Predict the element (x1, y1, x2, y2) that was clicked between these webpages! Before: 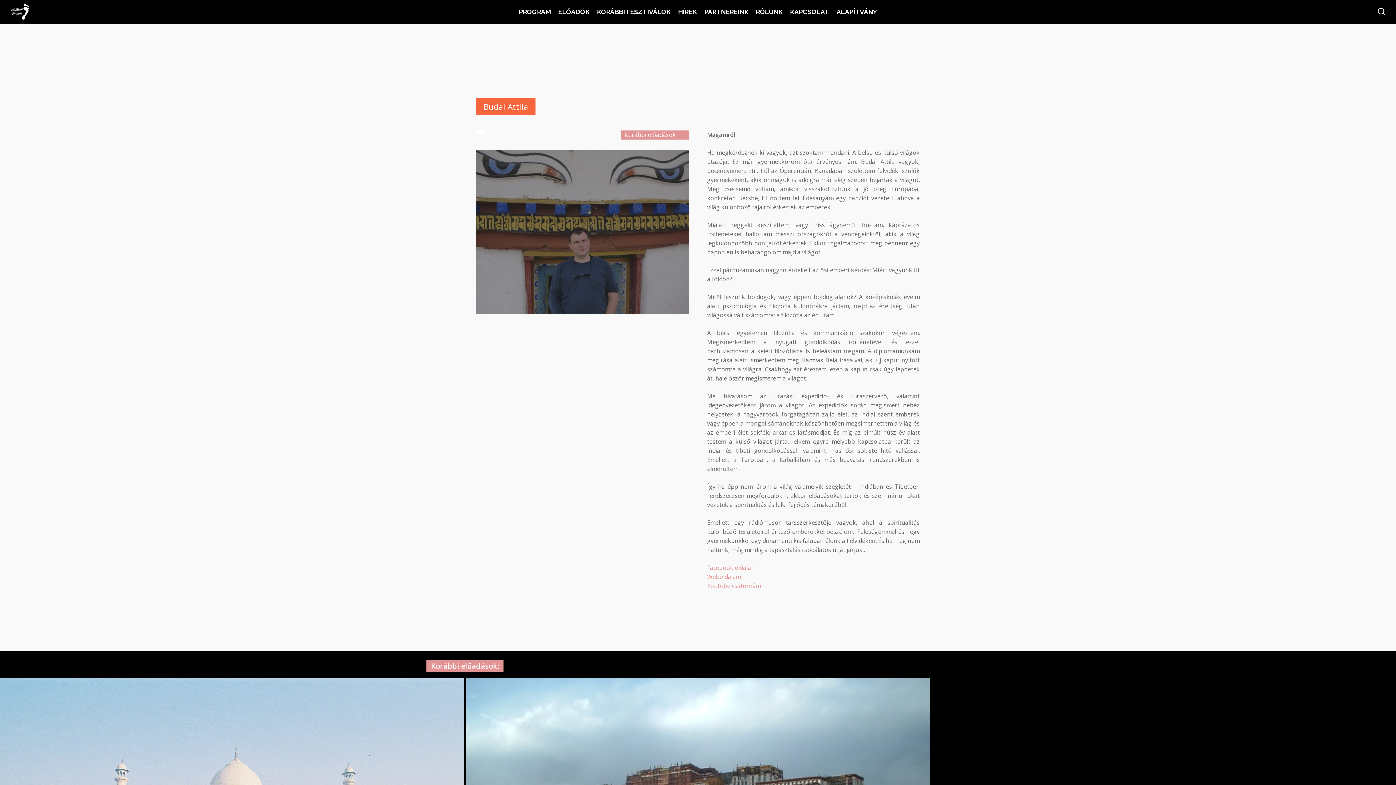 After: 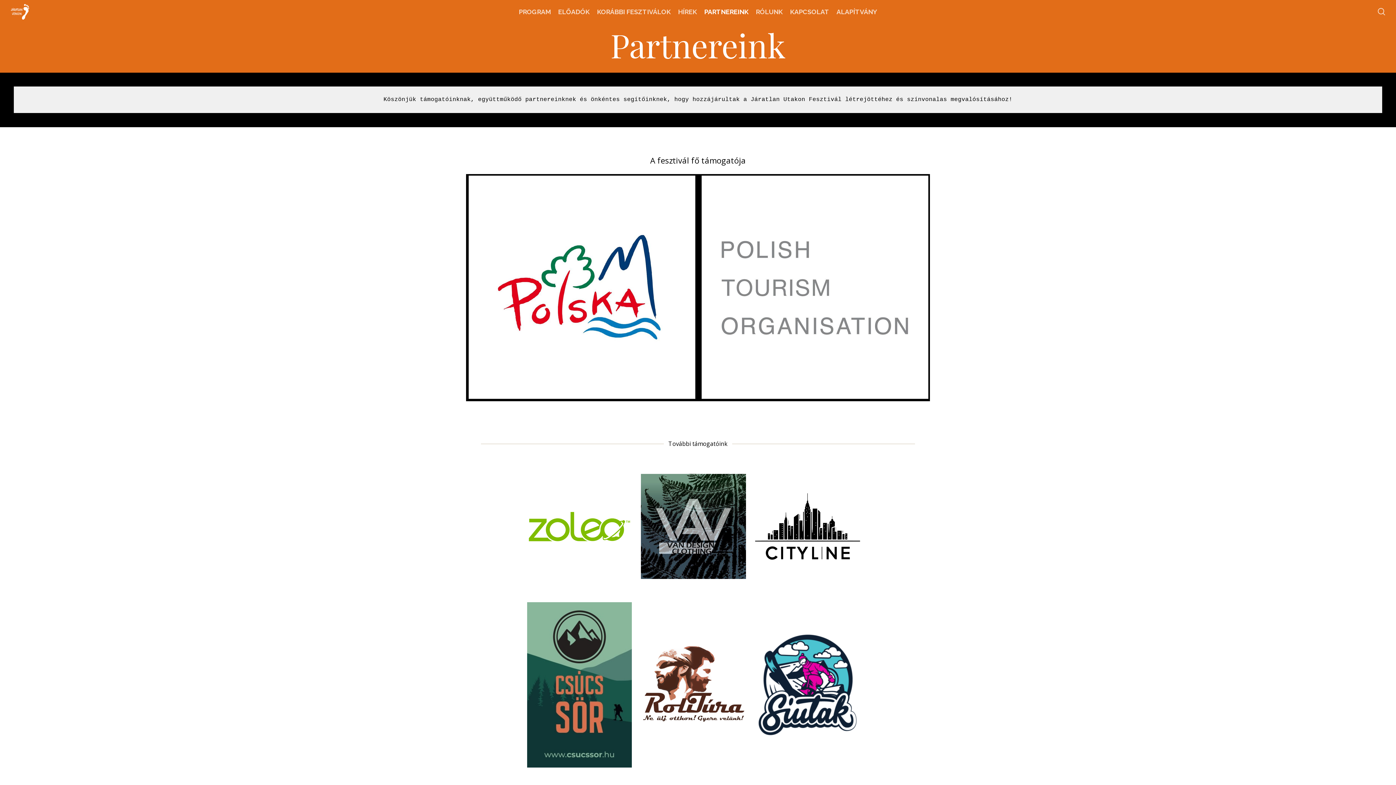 Action: label: PARTNEREINK bbox: (700, 7, 752, 15)